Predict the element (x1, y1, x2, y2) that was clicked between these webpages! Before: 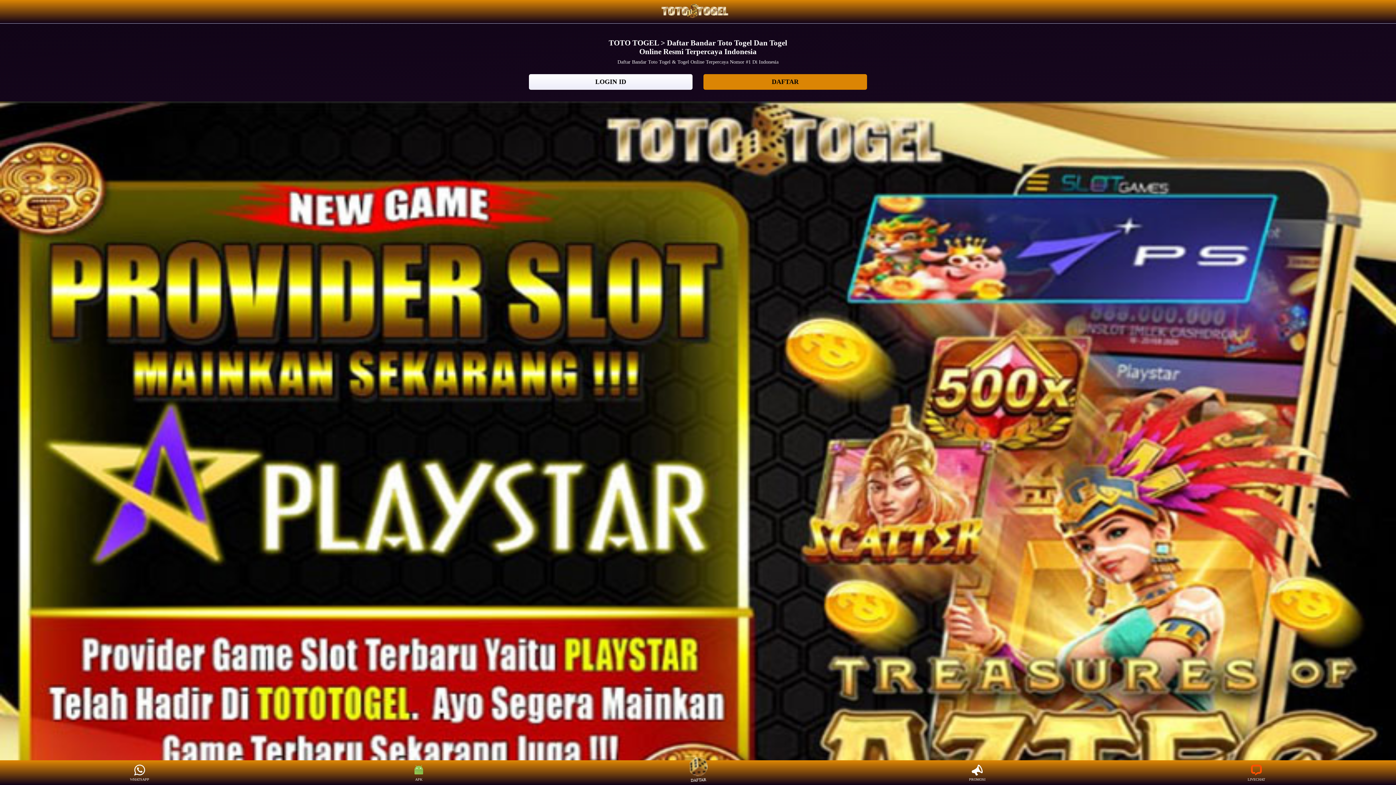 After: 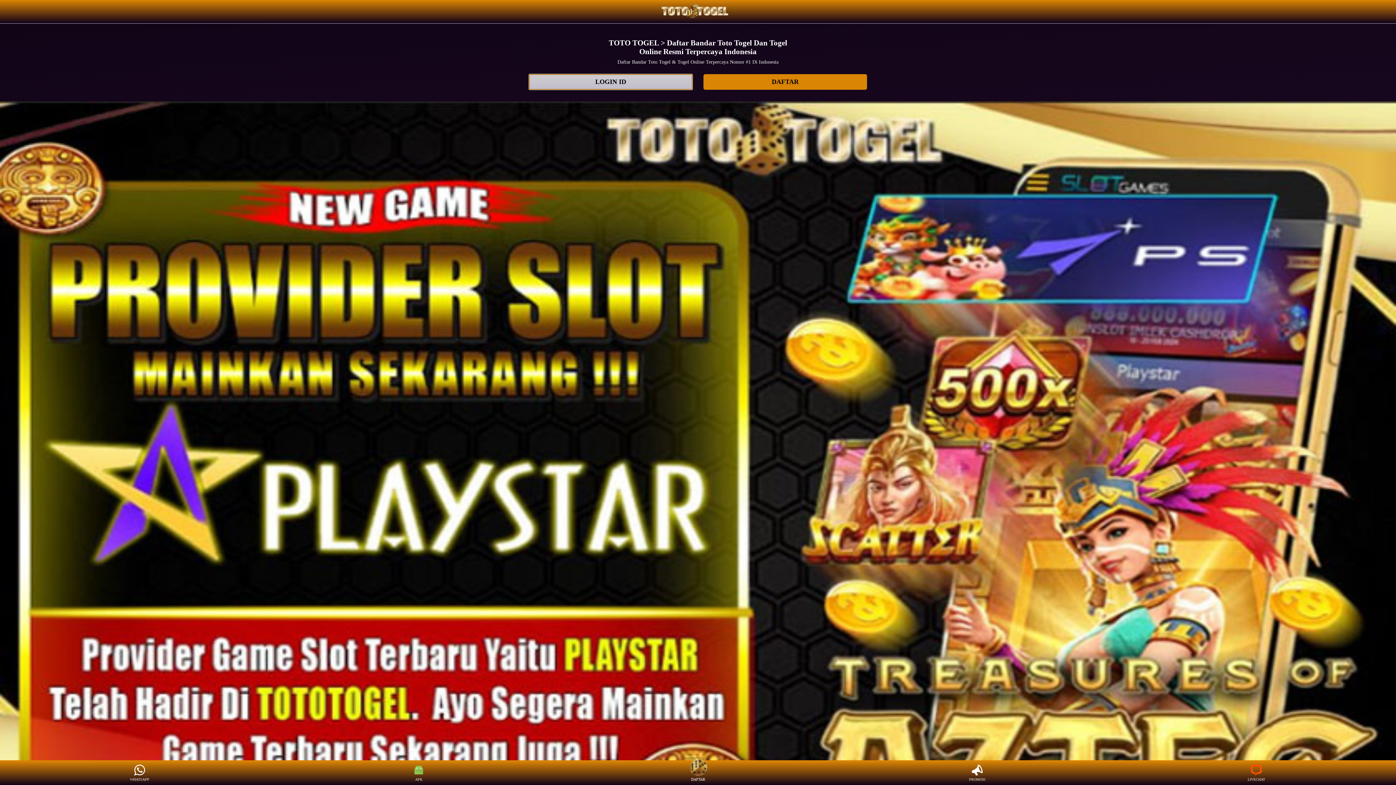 Action: bbox: (529, 74, 692, 89) label: LOGIN ID